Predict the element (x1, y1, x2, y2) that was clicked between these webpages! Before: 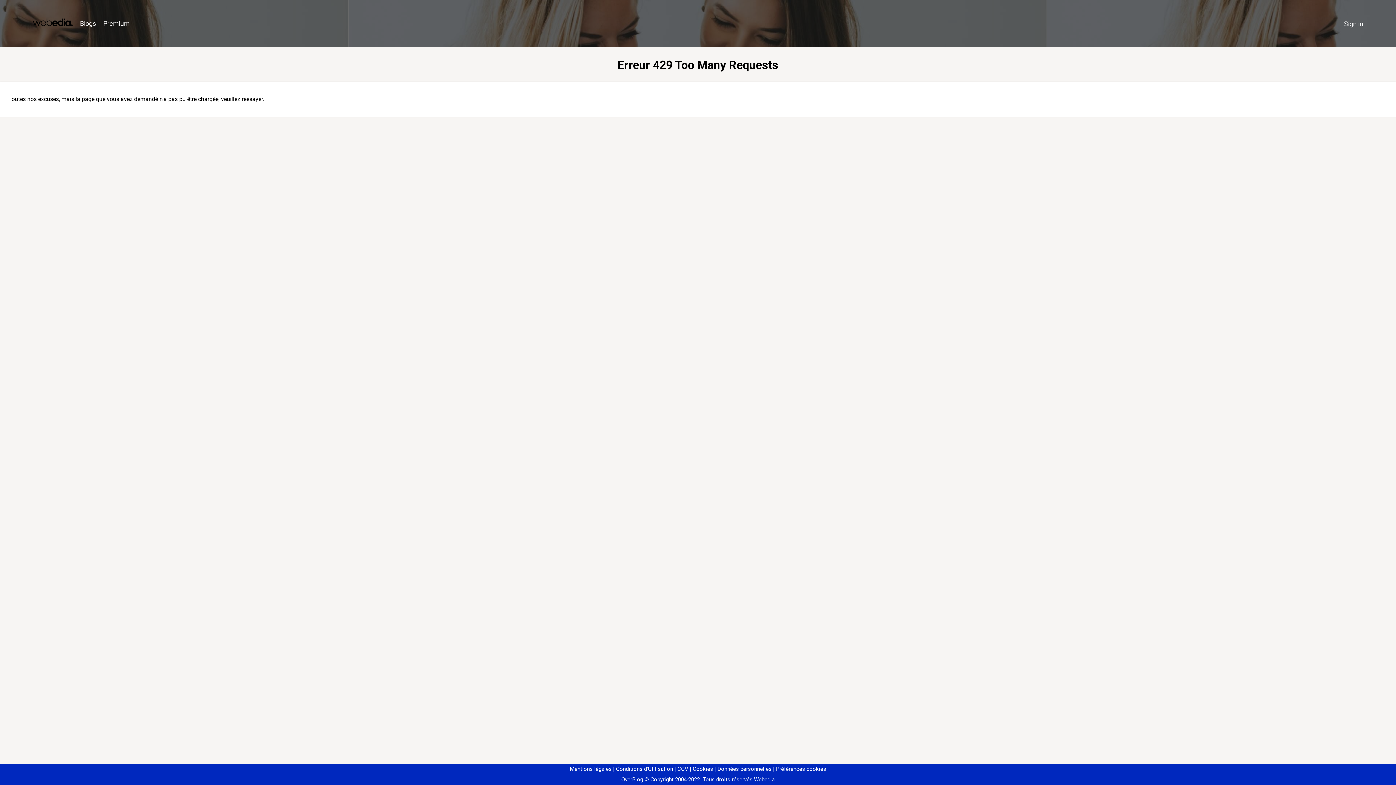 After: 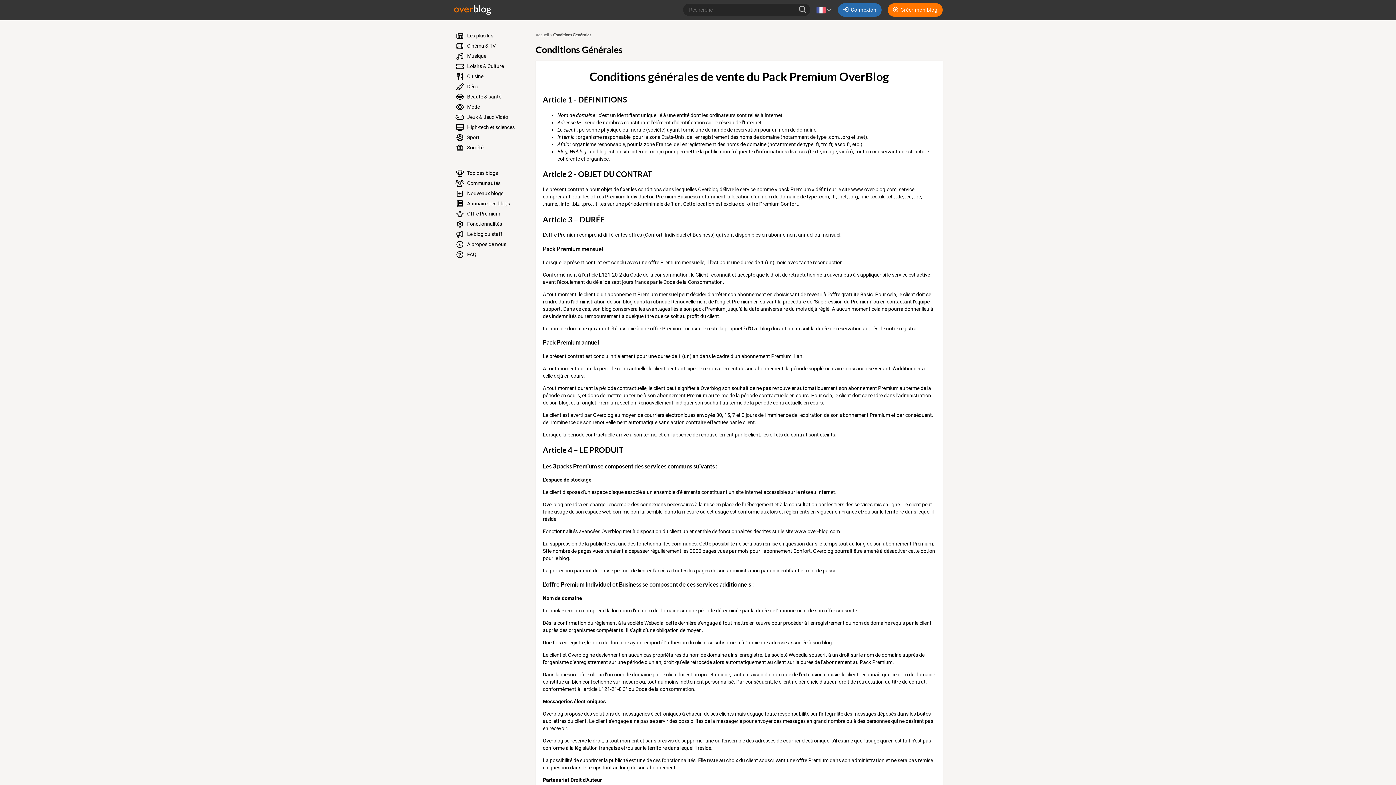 Action: label: CGV bbox: (674, 766, 688, 772)